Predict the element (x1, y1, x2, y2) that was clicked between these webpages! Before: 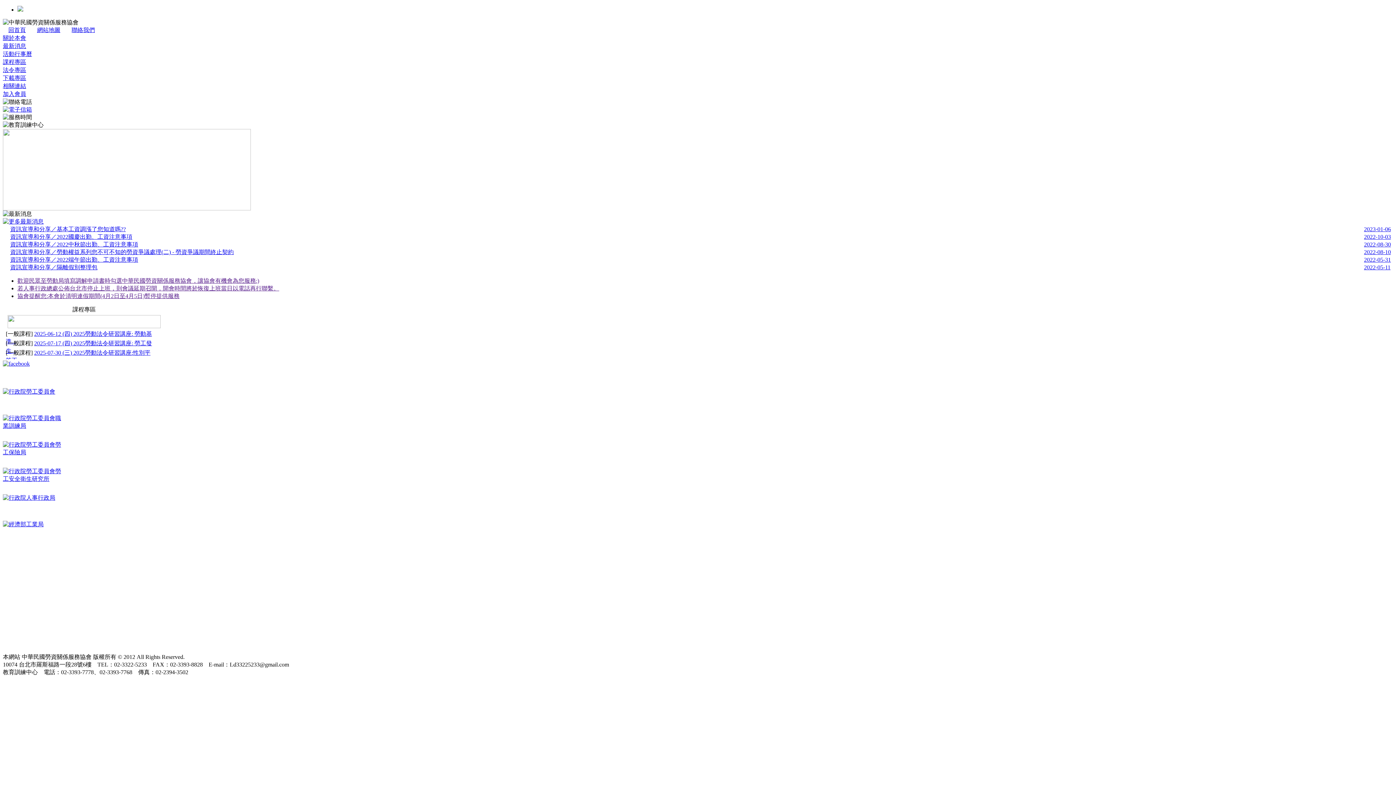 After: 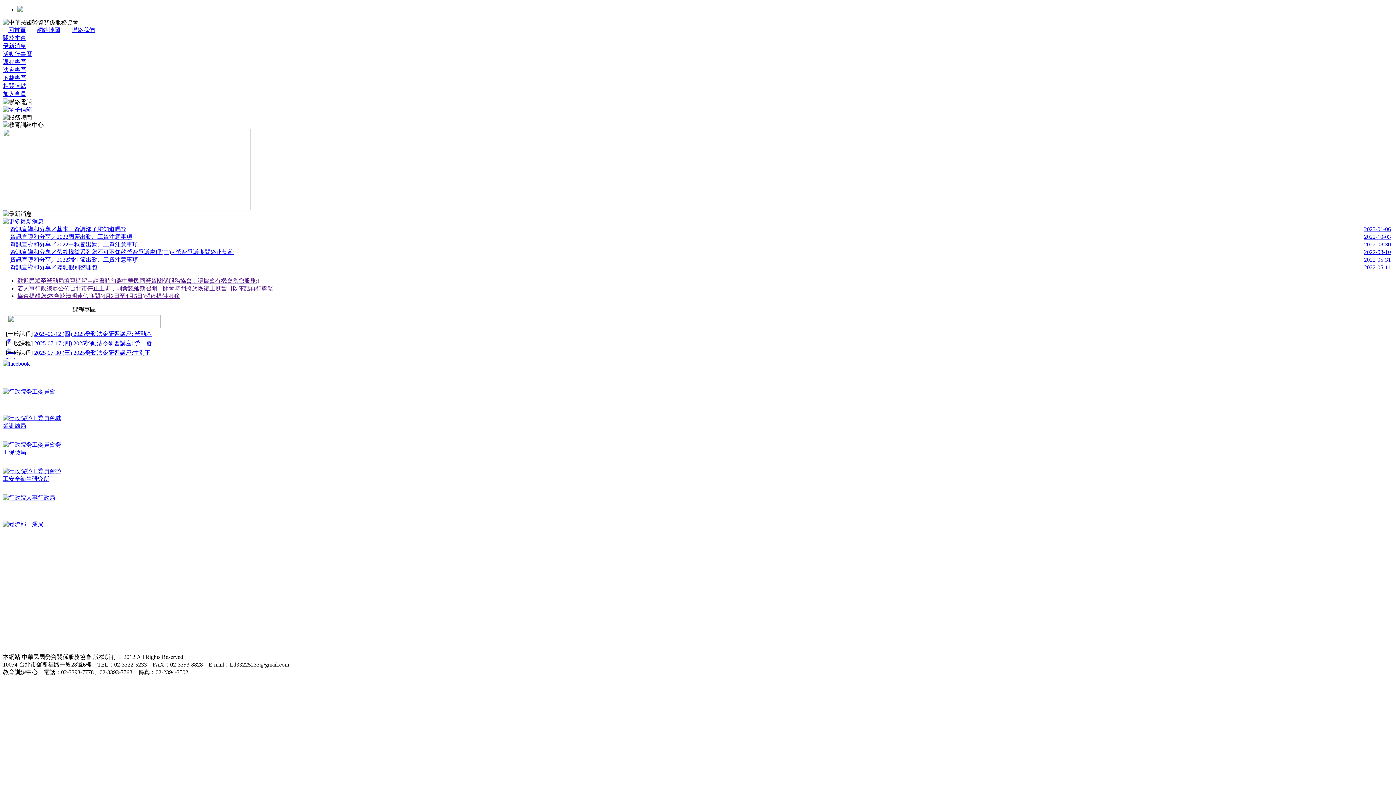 Action: bbox: (2, 388, 55, 394)